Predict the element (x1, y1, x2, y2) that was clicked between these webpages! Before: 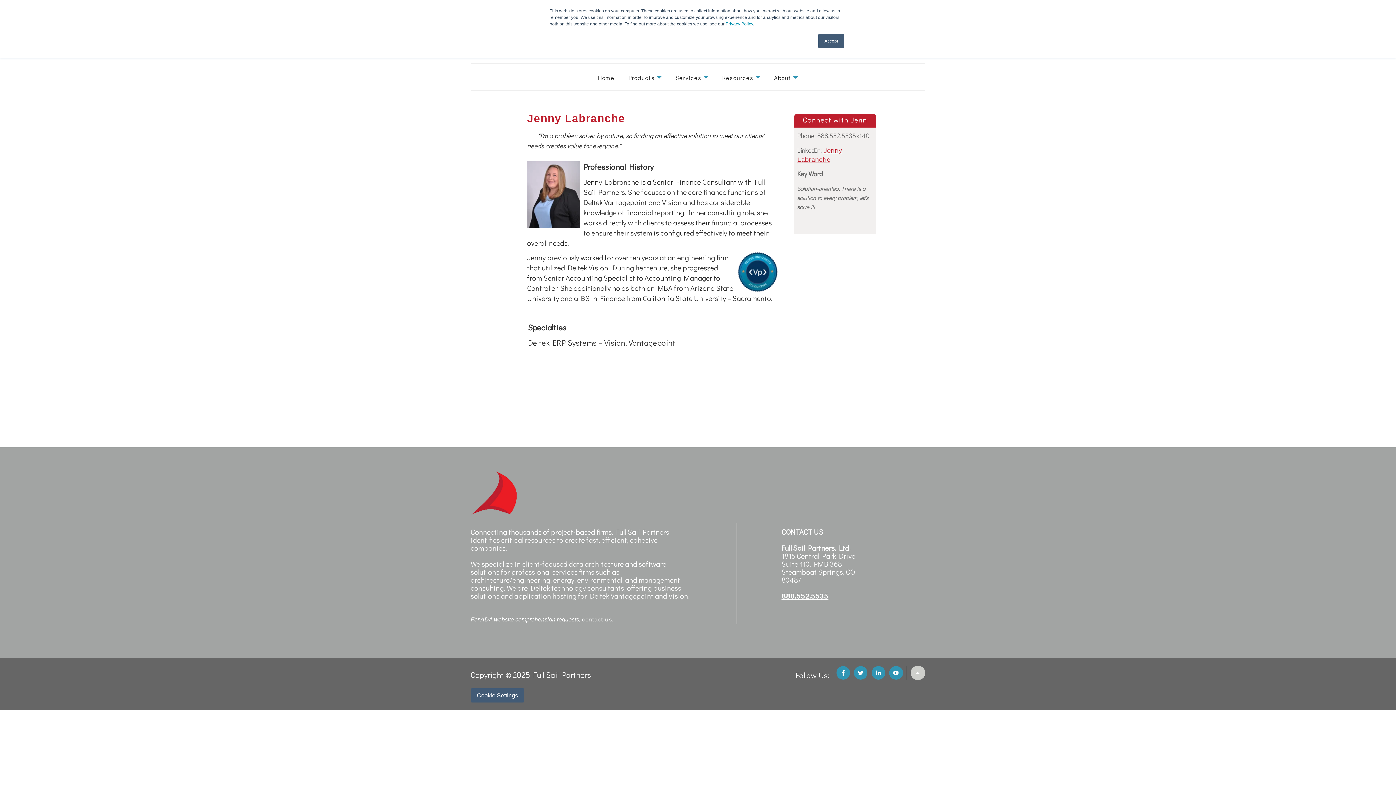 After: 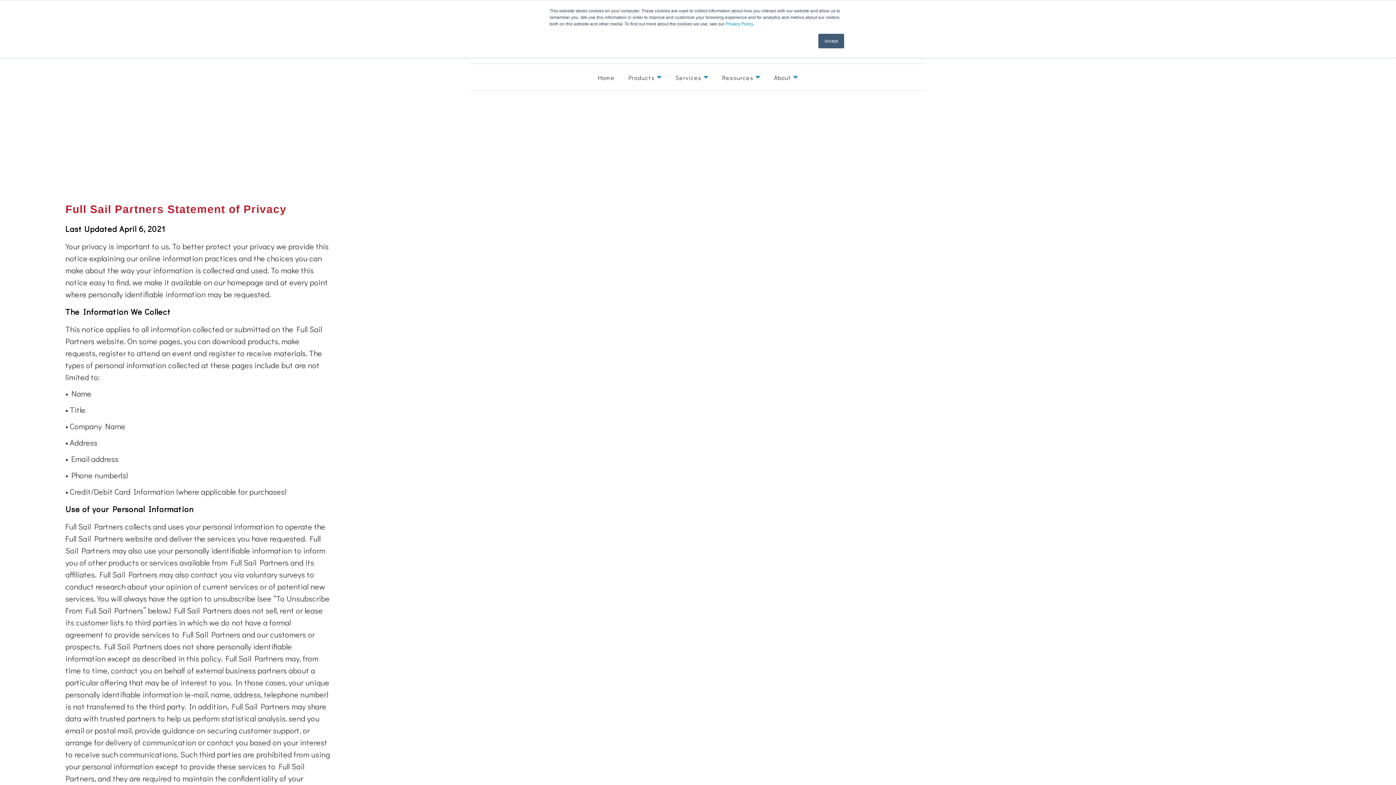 Action: bbox: (725, 21, 753, 26) label: Privacy Policy